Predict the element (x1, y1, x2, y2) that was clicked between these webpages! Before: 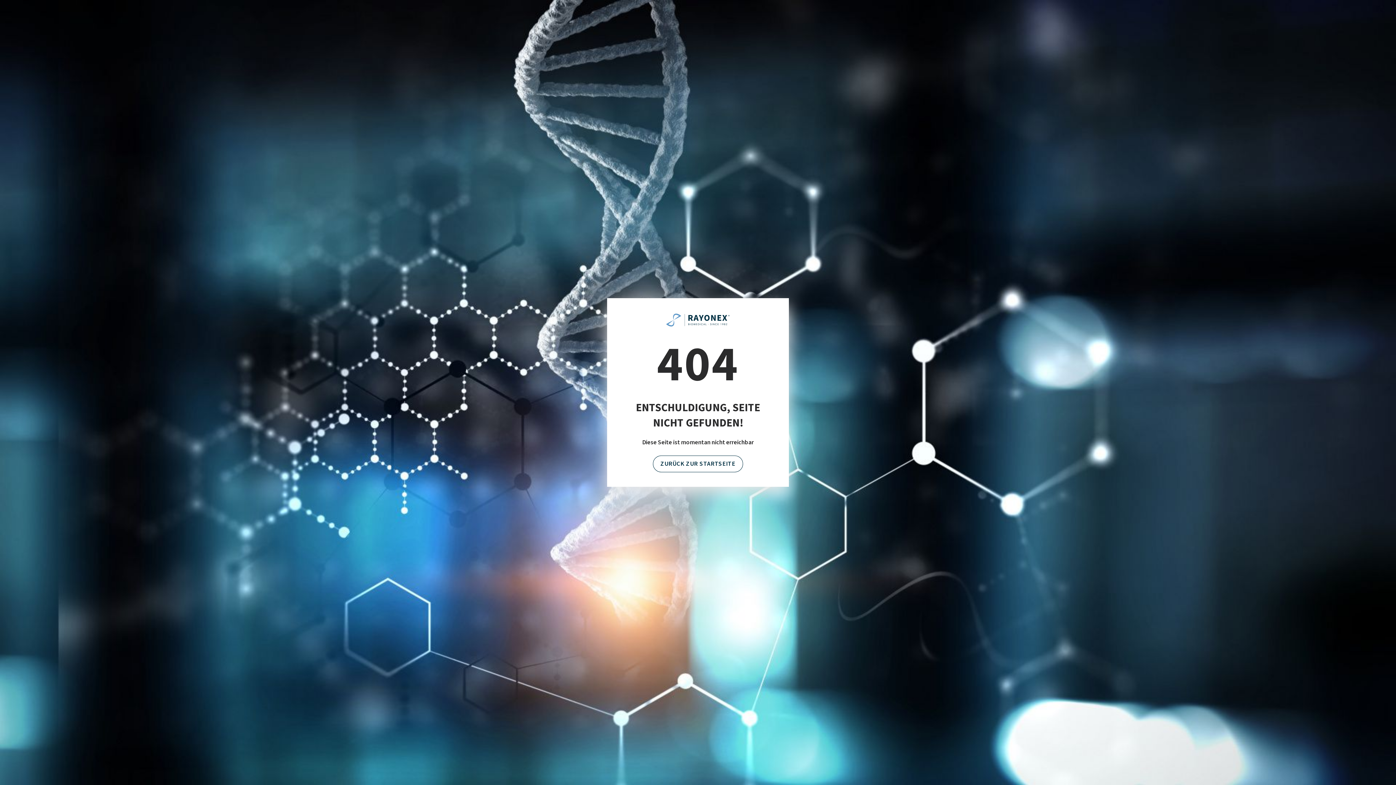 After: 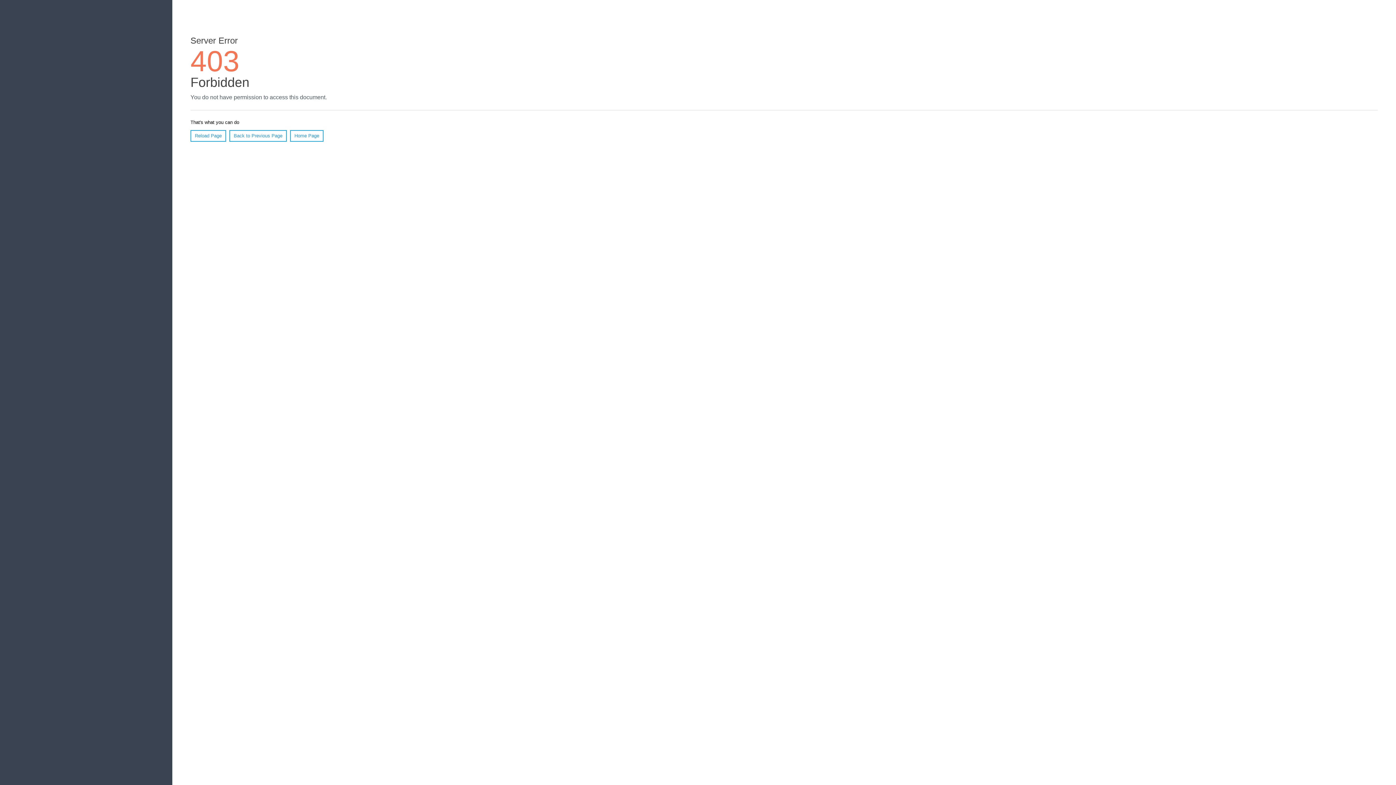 Action: bbox: (665, 321, 730, 330)